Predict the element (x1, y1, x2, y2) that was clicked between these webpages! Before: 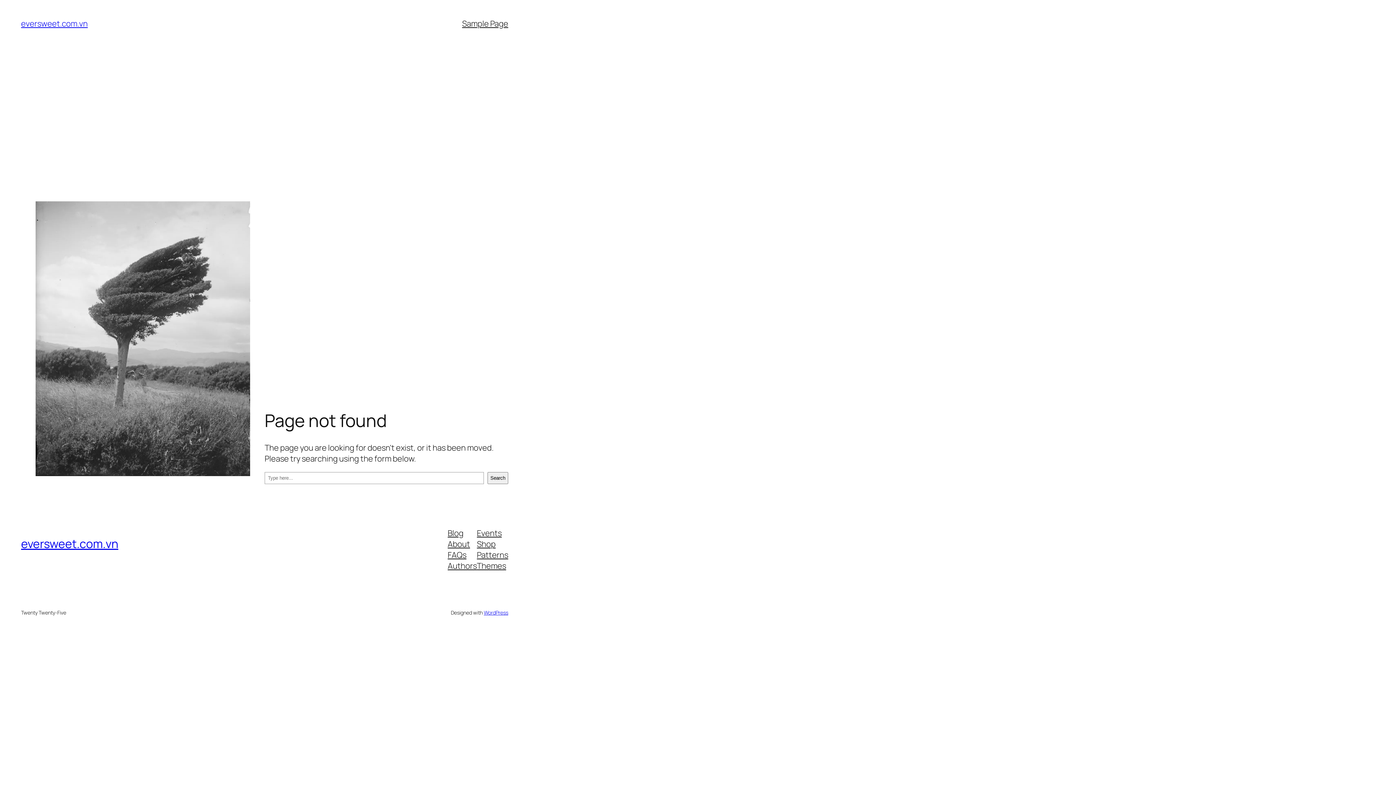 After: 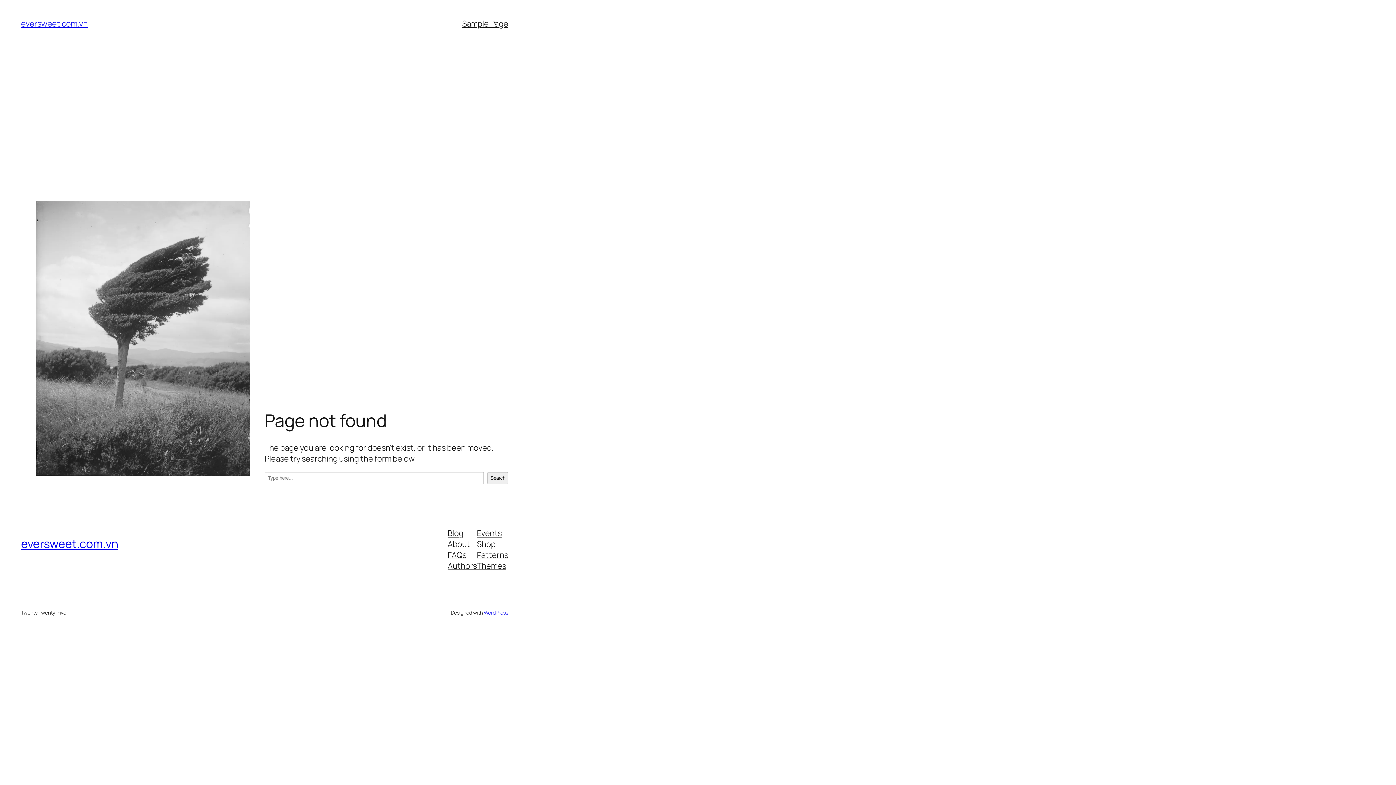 Action: bbox: (477, 538, 495, 549) label: Shop